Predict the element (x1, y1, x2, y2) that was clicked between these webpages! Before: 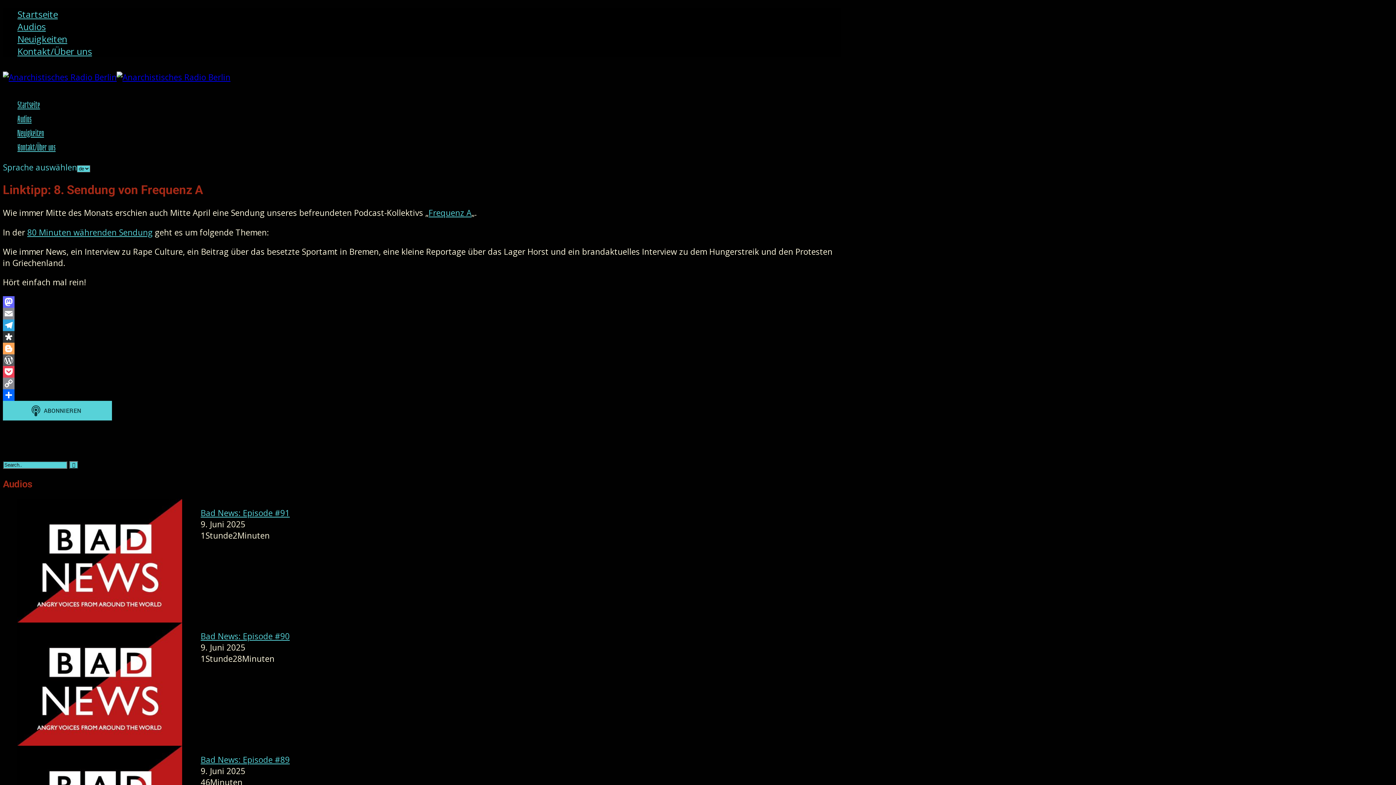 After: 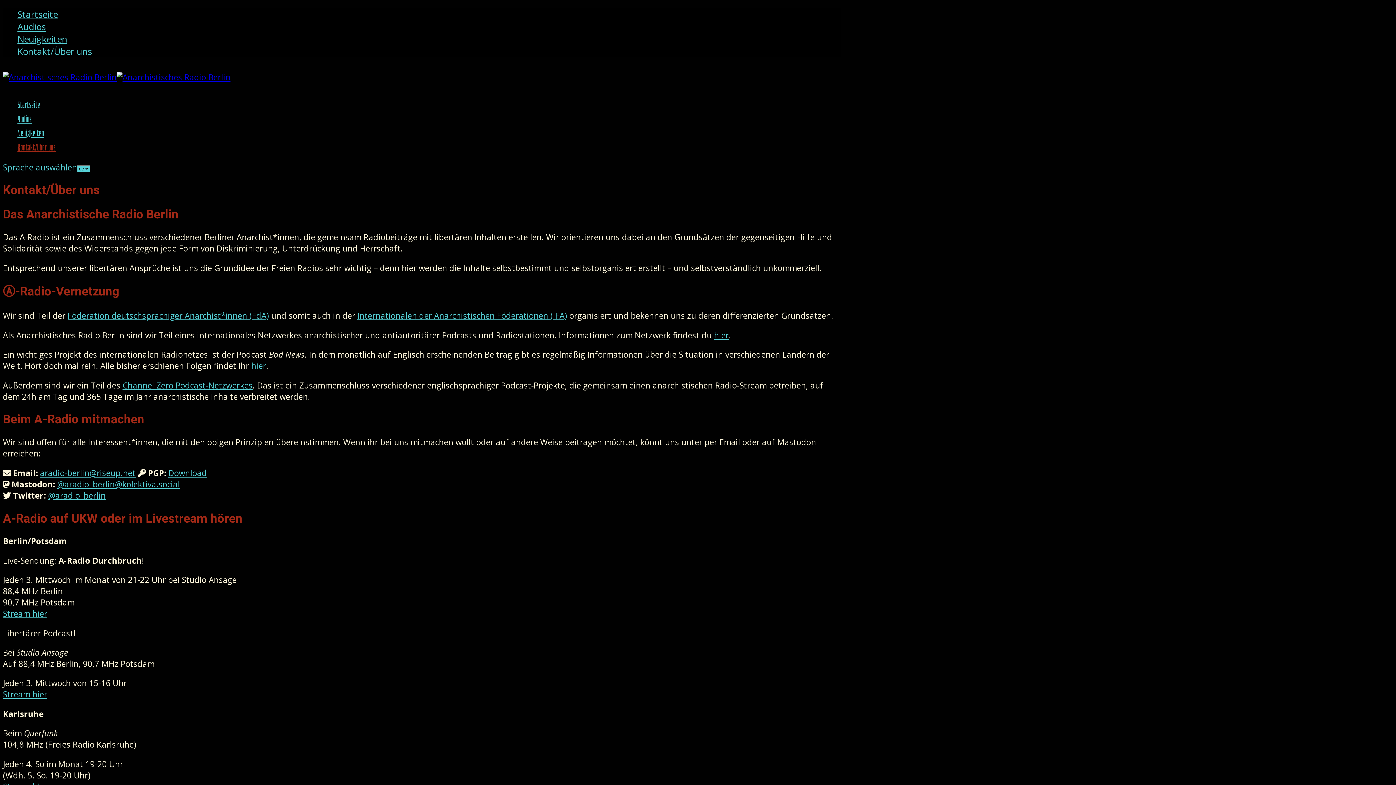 Action: bbox: (17, 139, 55, 153) label: Kontakt/Über uns